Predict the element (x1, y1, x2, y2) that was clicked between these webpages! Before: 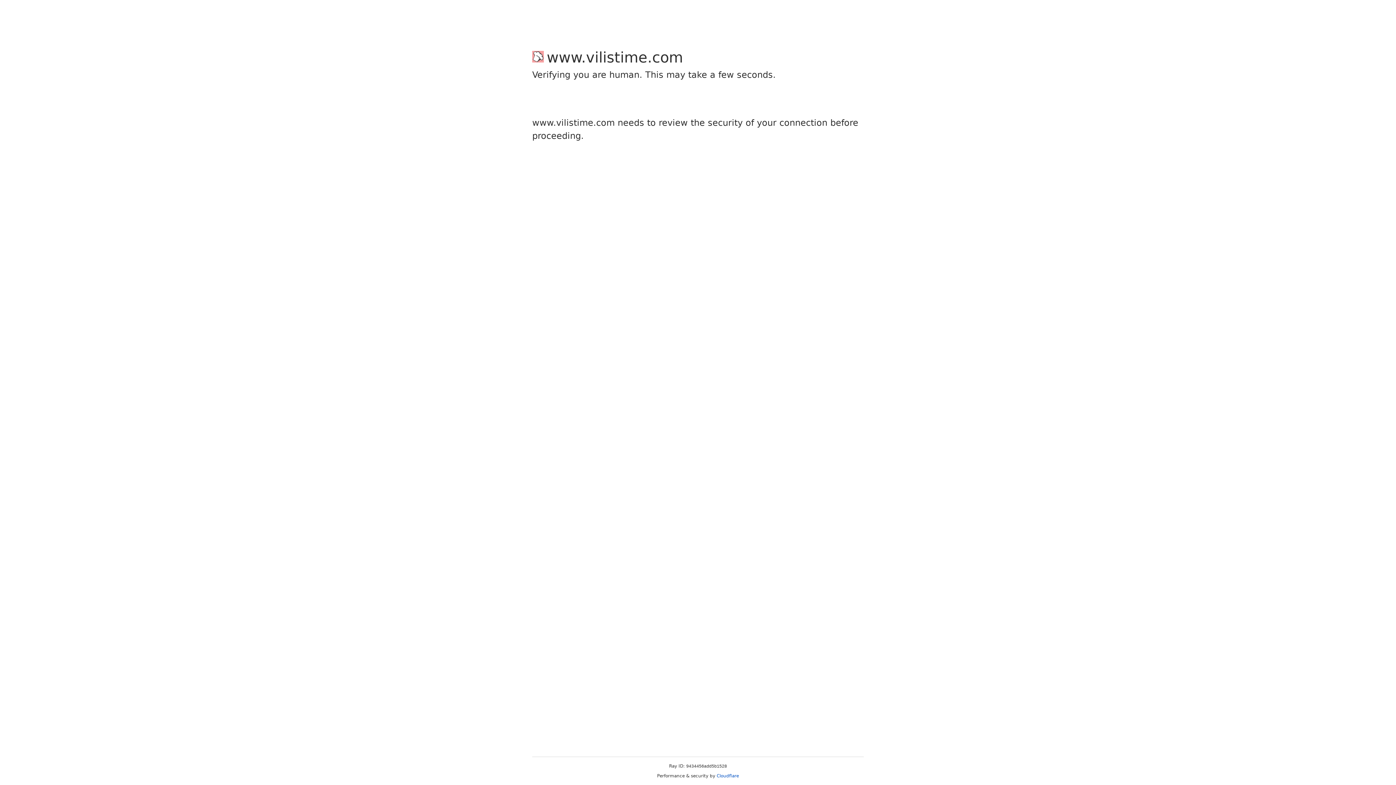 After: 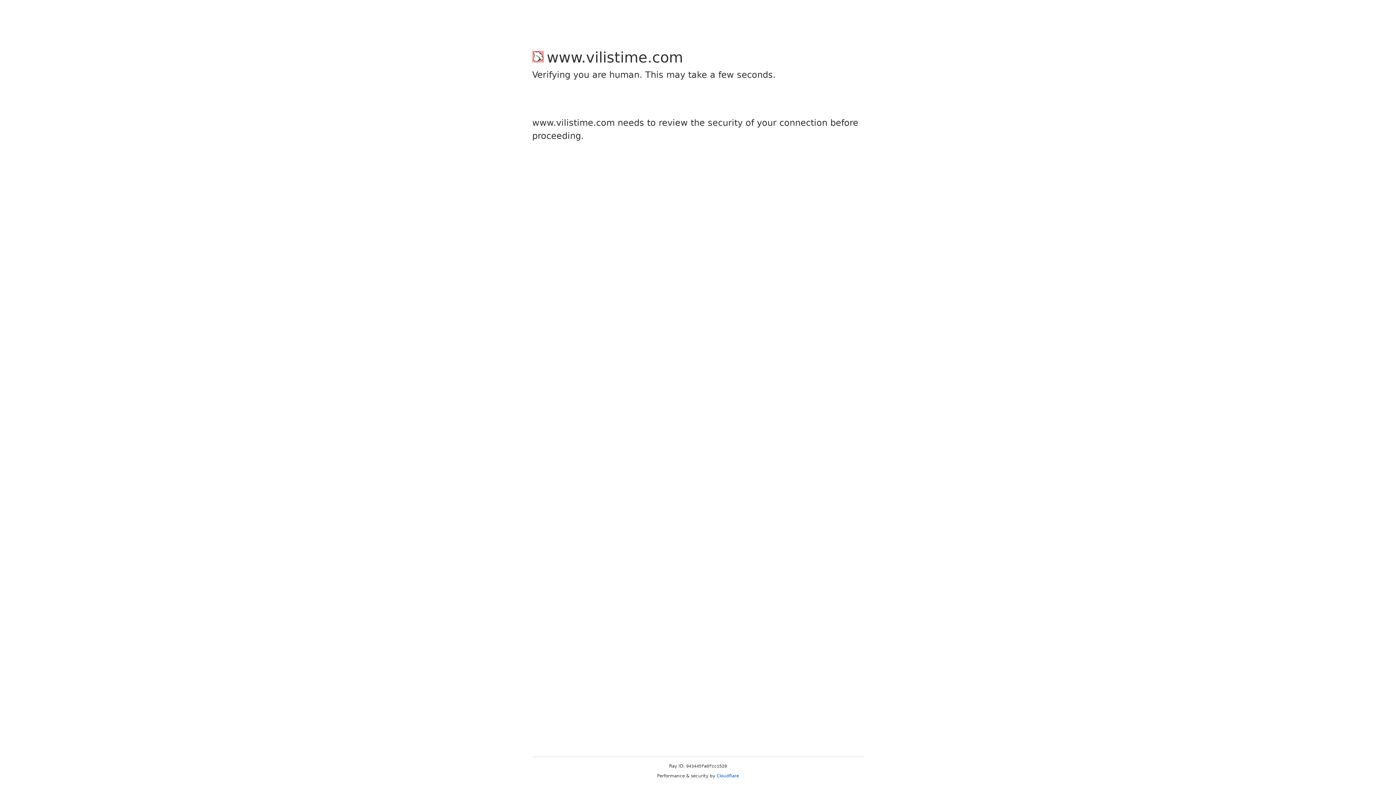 Action: bbox: (716, 773, 739, 778) label: Cloudflare